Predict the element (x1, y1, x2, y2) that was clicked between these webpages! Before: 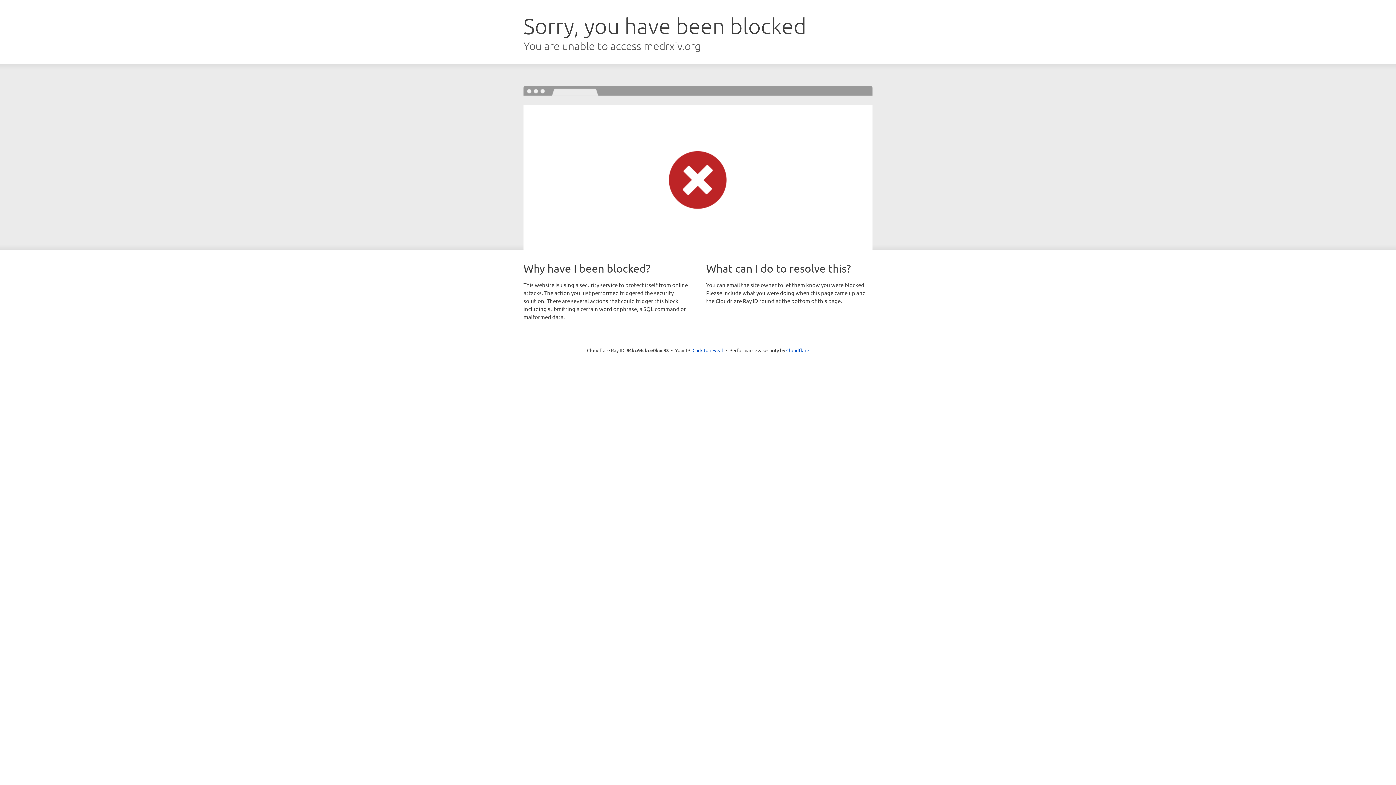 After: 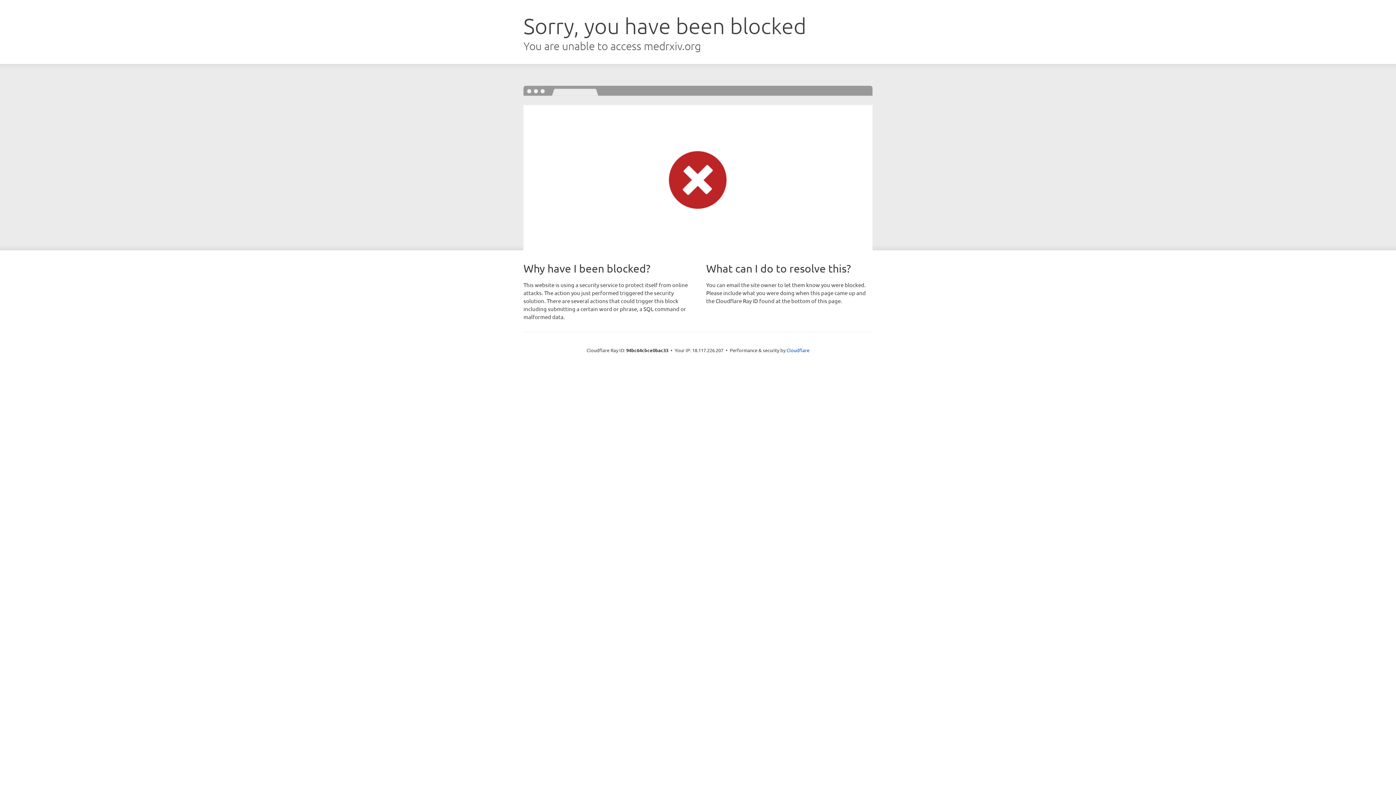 Action: label: Click to reveal bbox: (692, 346, 723, 353)